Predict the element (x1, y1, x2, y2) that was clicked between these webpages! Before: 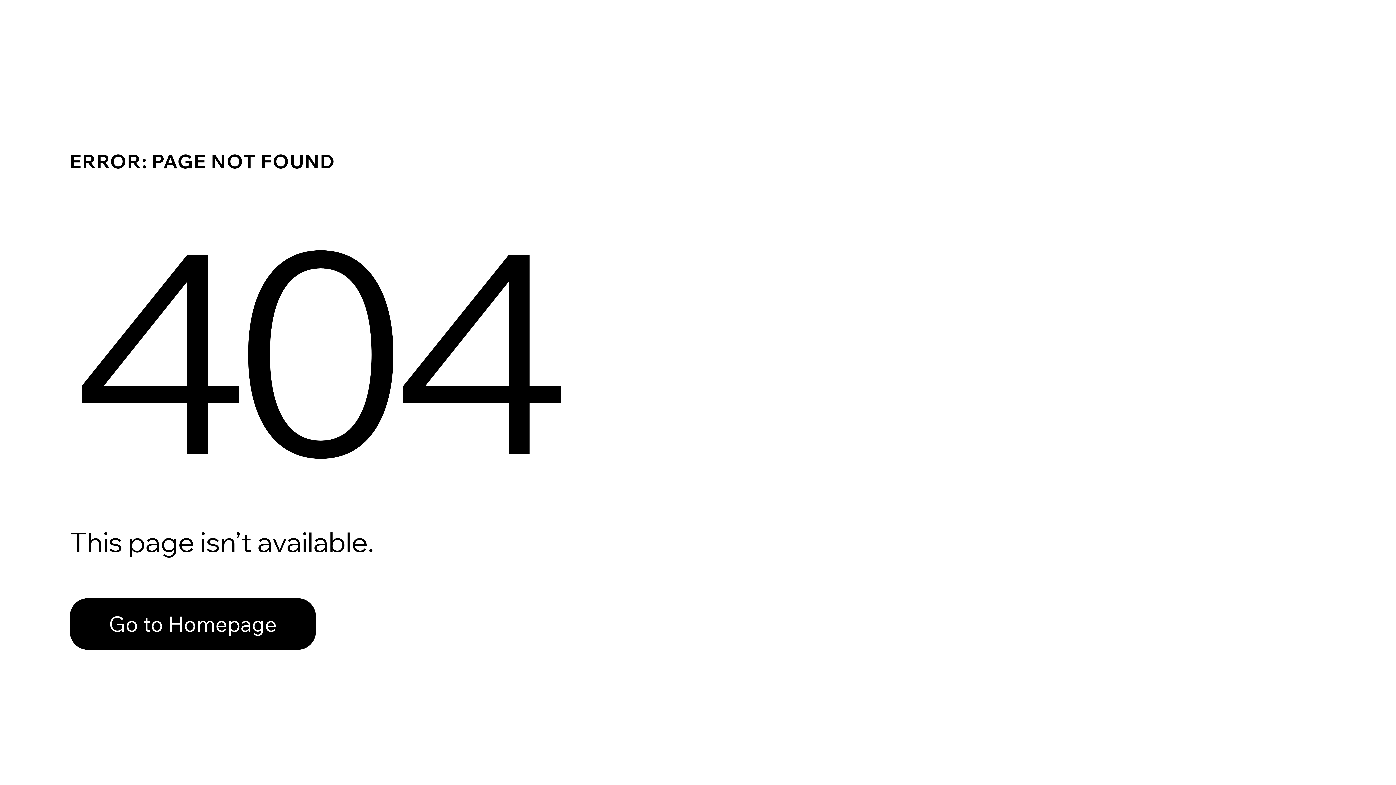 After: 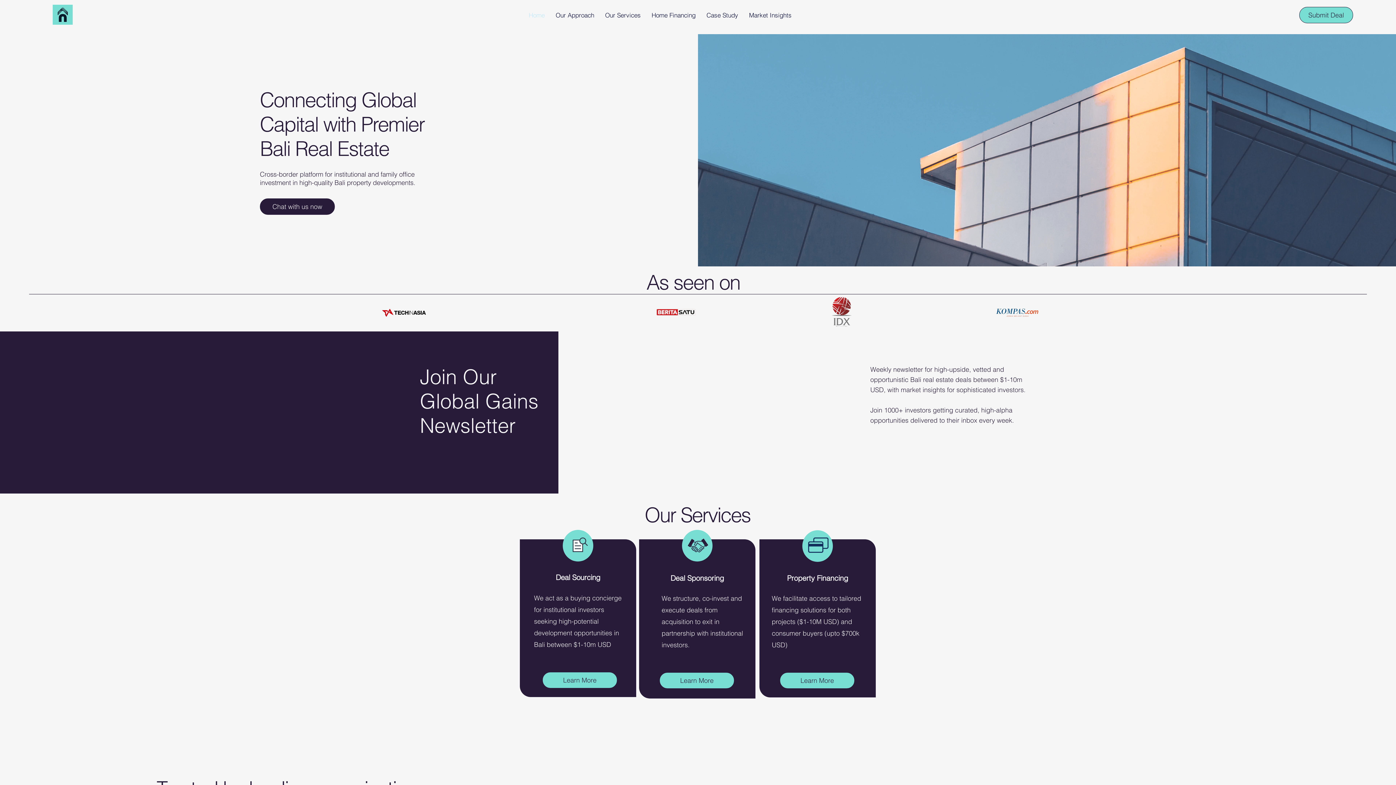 Action: label: Go to Homepage bbox: (69, 598, 316, 650)